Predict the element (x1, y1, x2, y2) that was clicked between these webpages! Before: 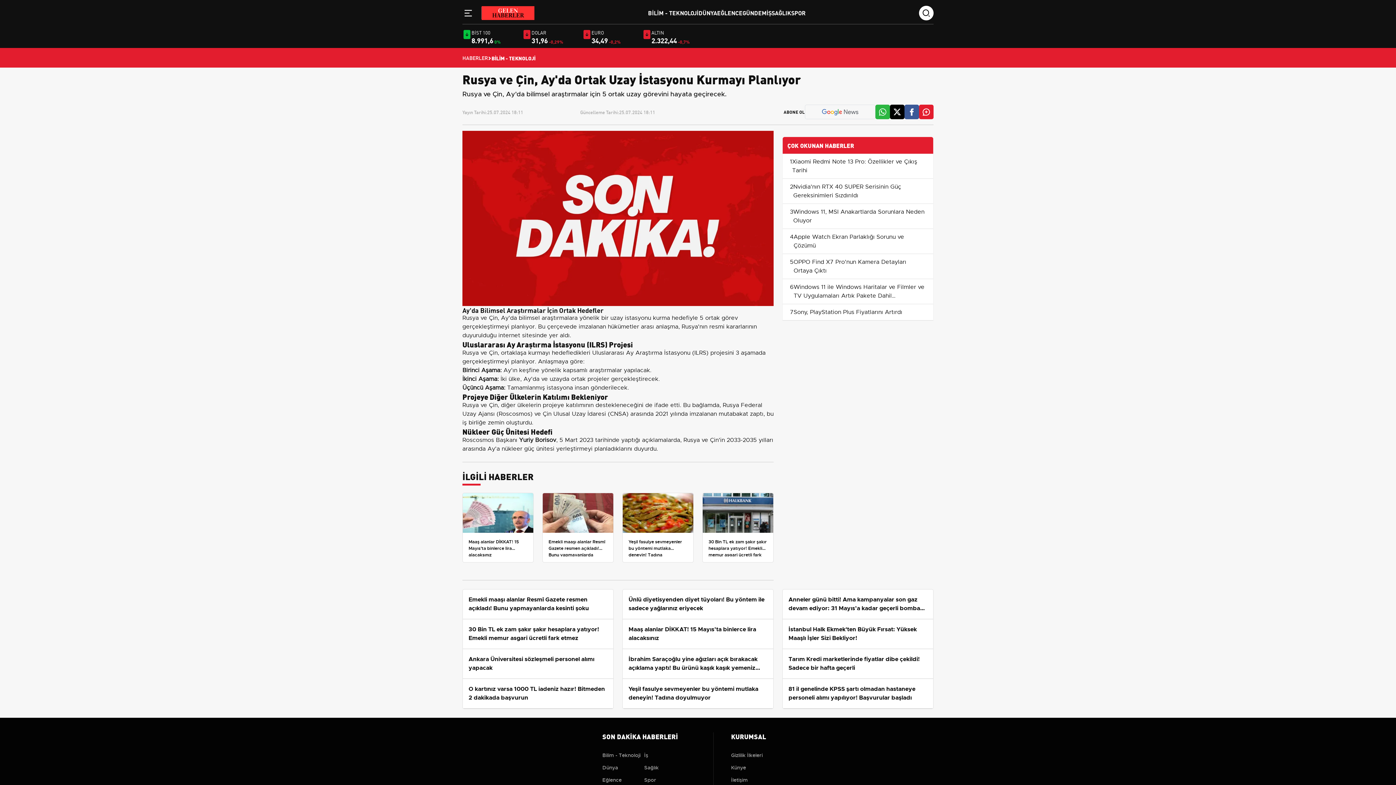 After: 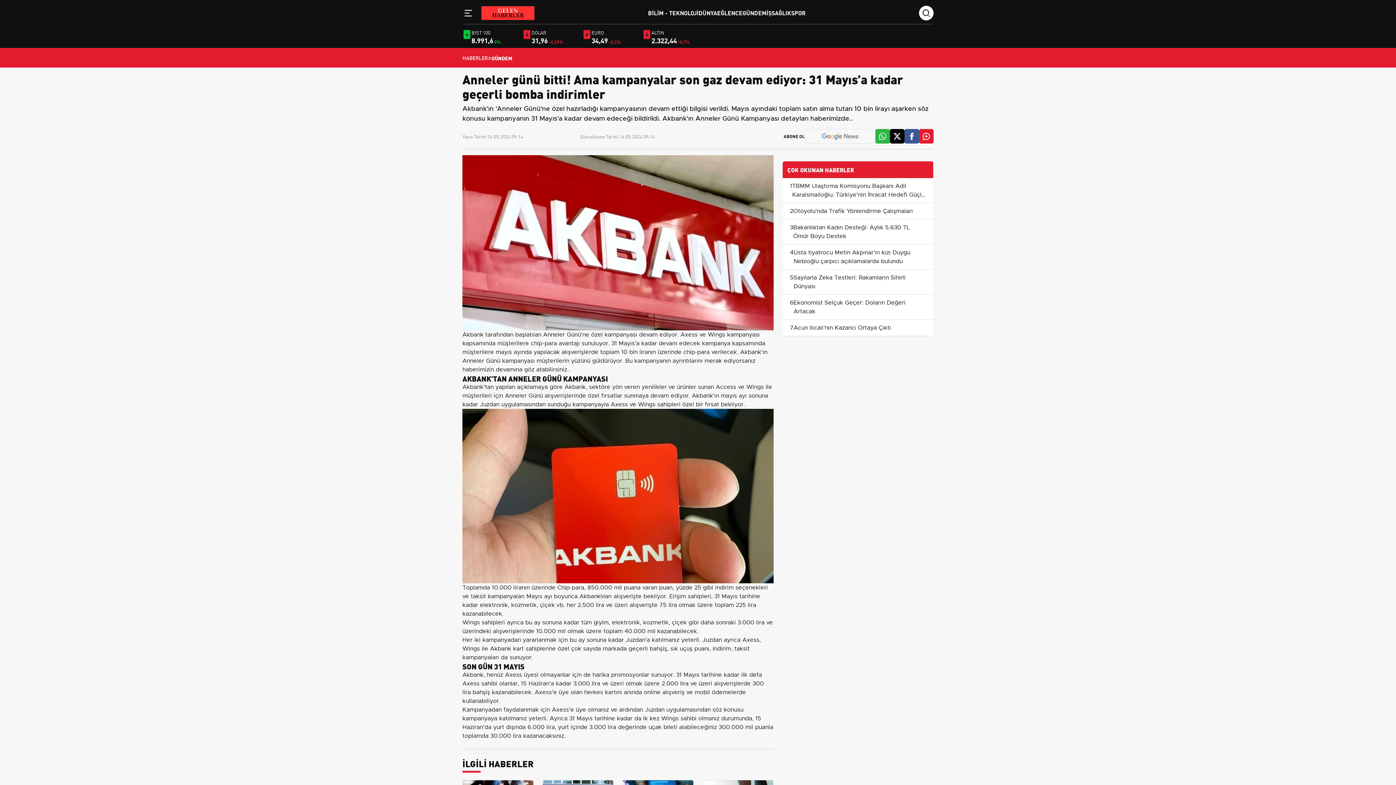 Action: label: Anneler günü bitti! Ama kampanyalar son gaz devam ediyor: 31 Mayıs’a kadar geçerli bomba indirimler bbox: (782, 589, 933, 619)